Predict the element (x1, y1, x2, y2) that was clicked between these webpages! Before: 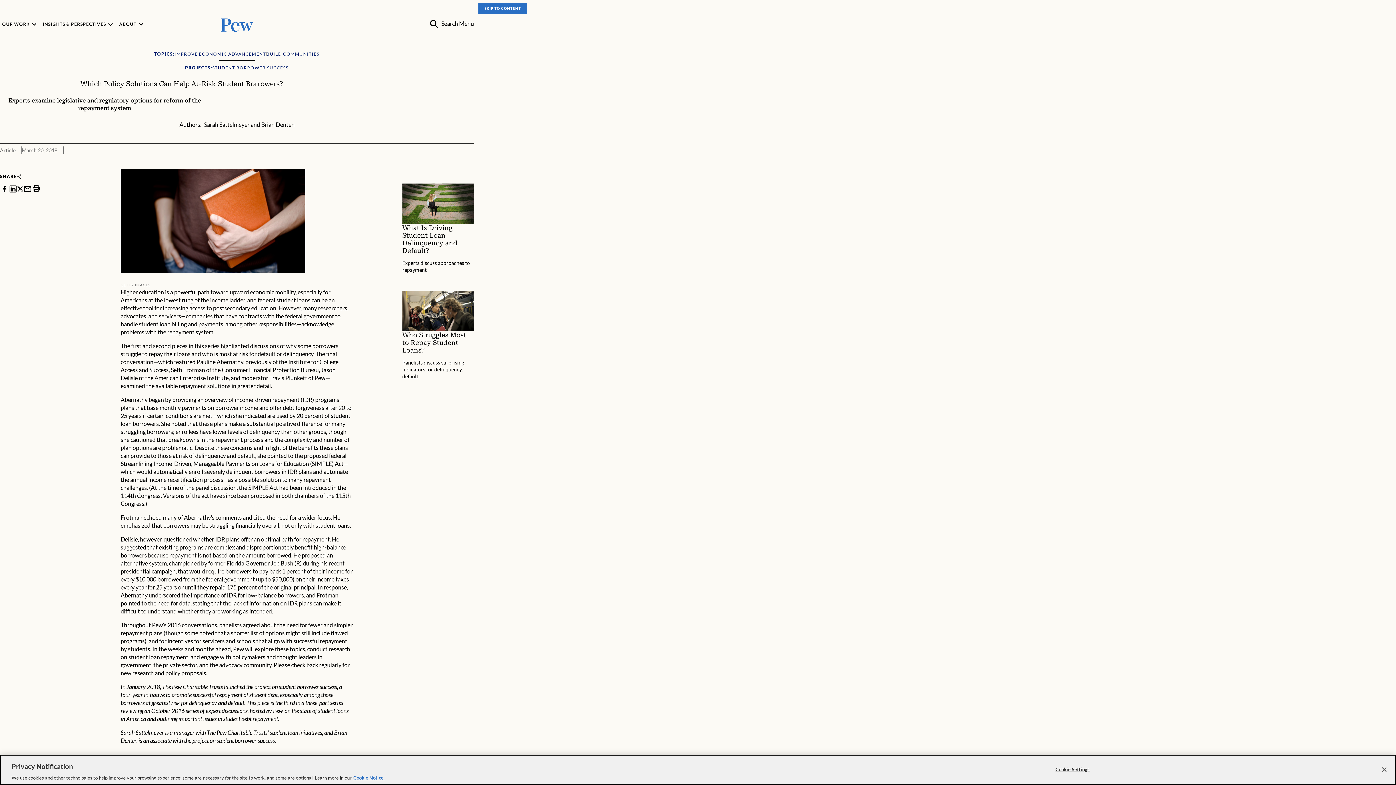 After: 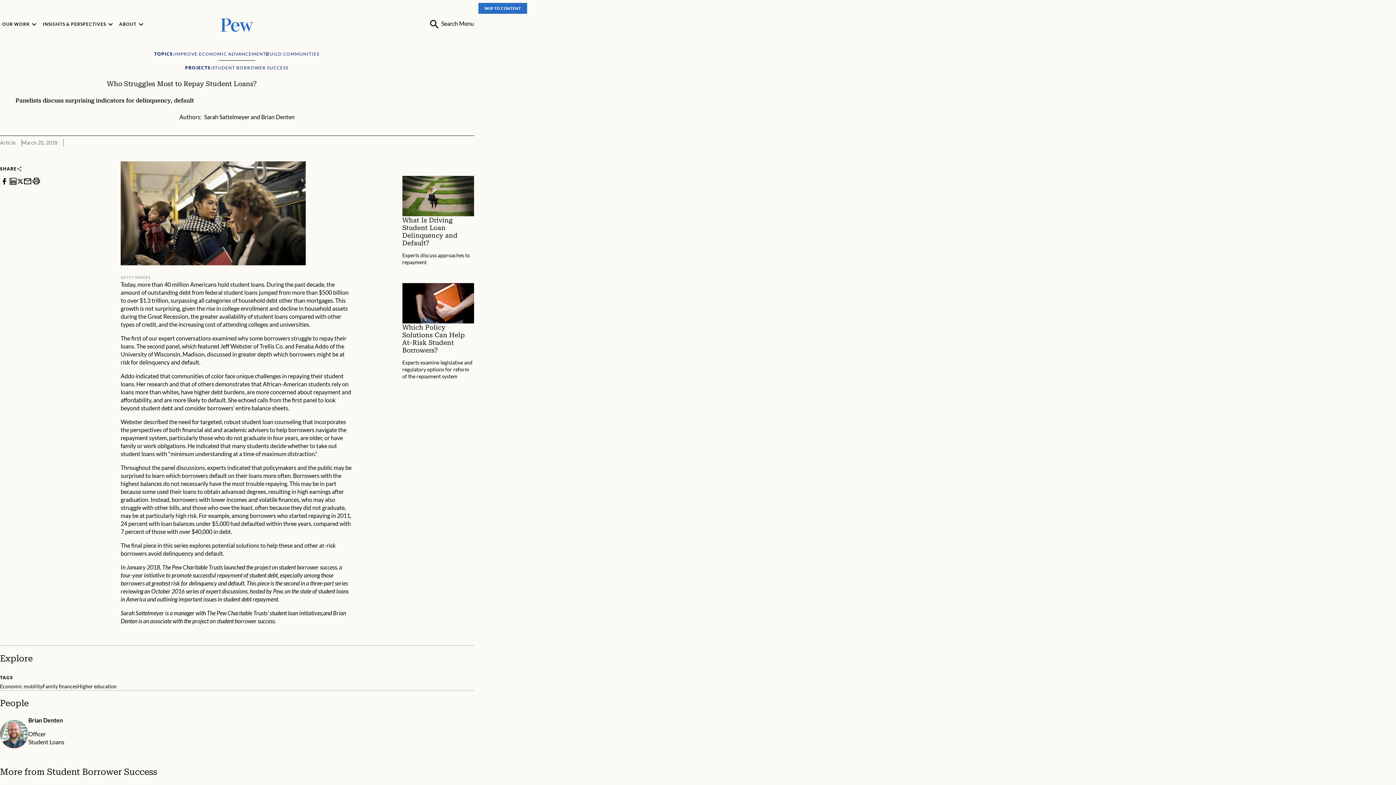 Action: bbox: (402, 331, 474, 354) label: Who Struggles Most to Repay Student Loans?